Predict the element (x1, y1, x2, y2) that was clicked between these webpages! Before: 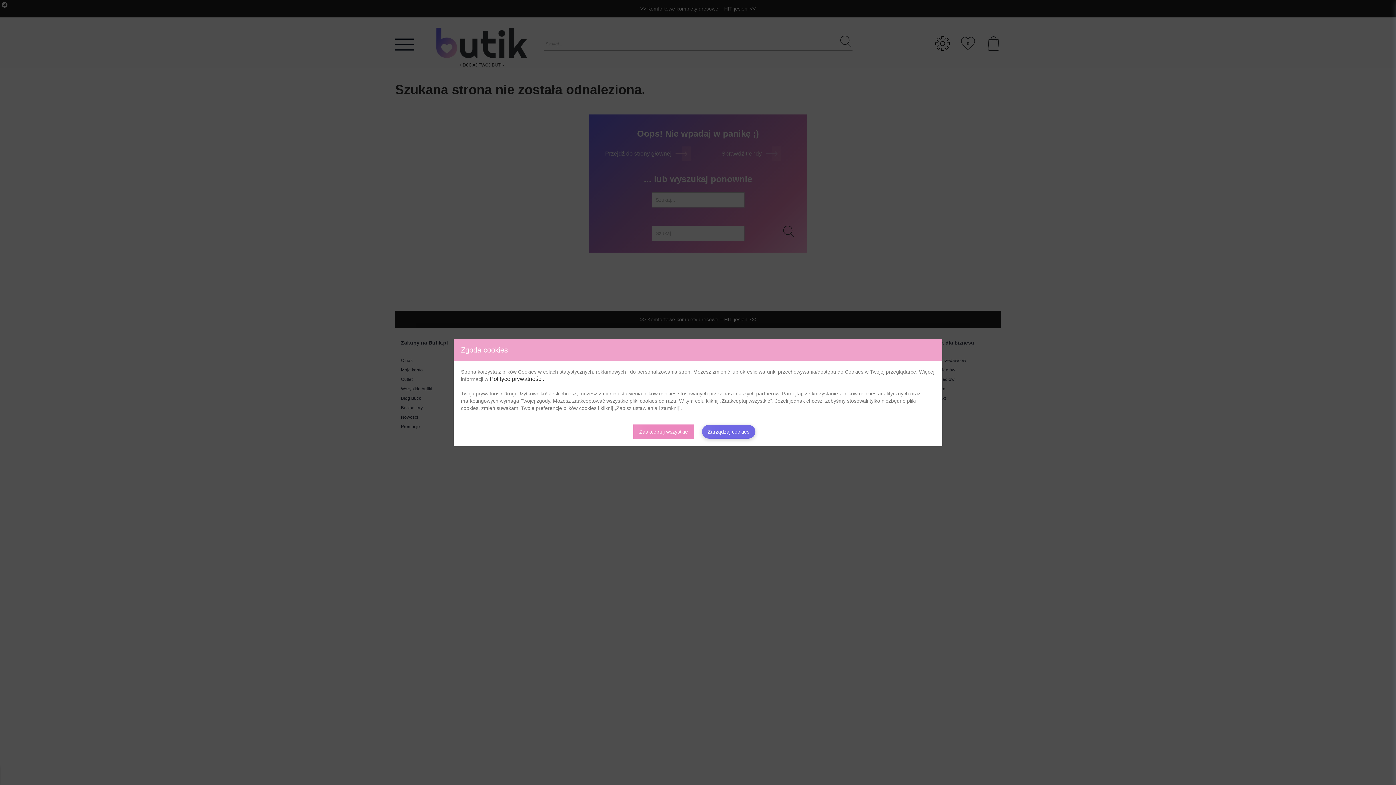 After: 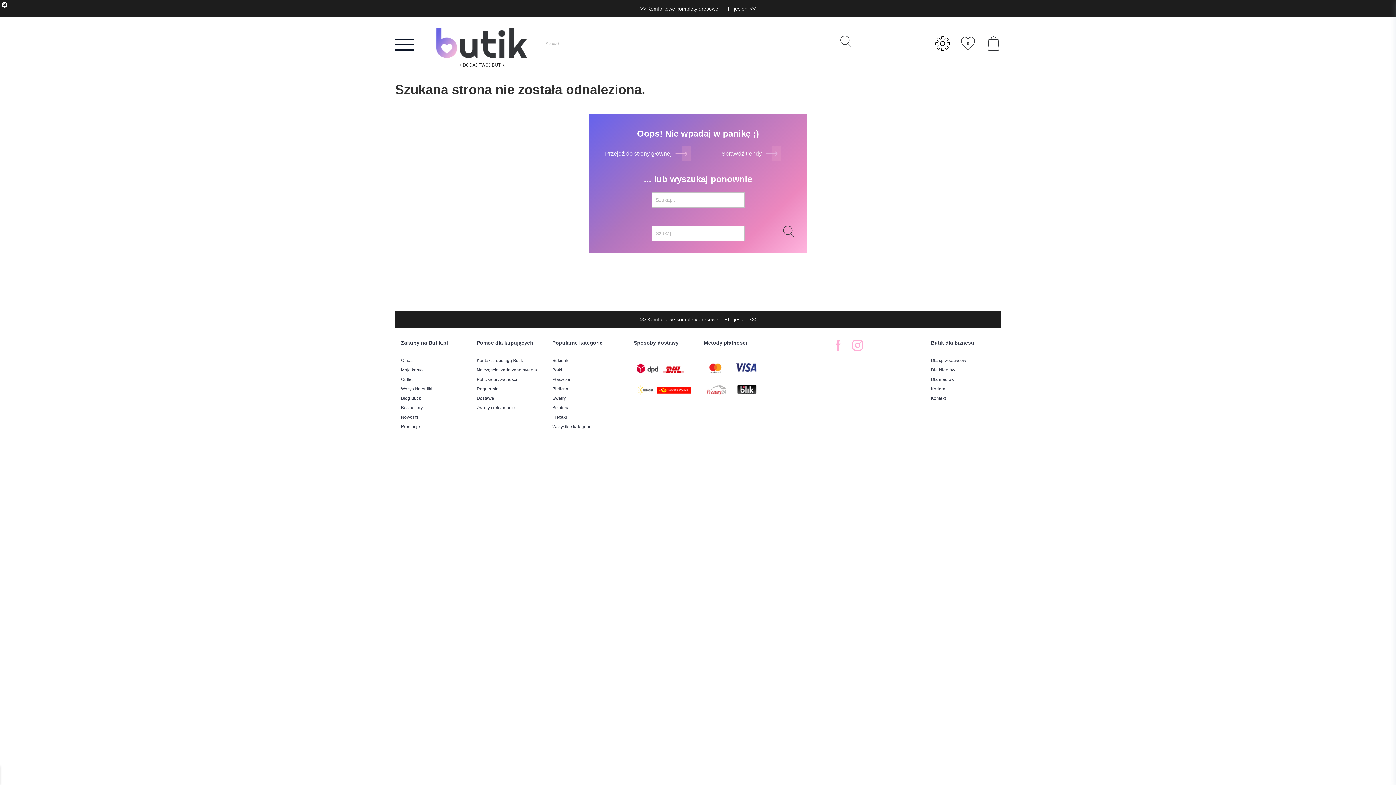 Action: label: Zaakceptuj wszystkie bbox: (633, 424, 694, 439)